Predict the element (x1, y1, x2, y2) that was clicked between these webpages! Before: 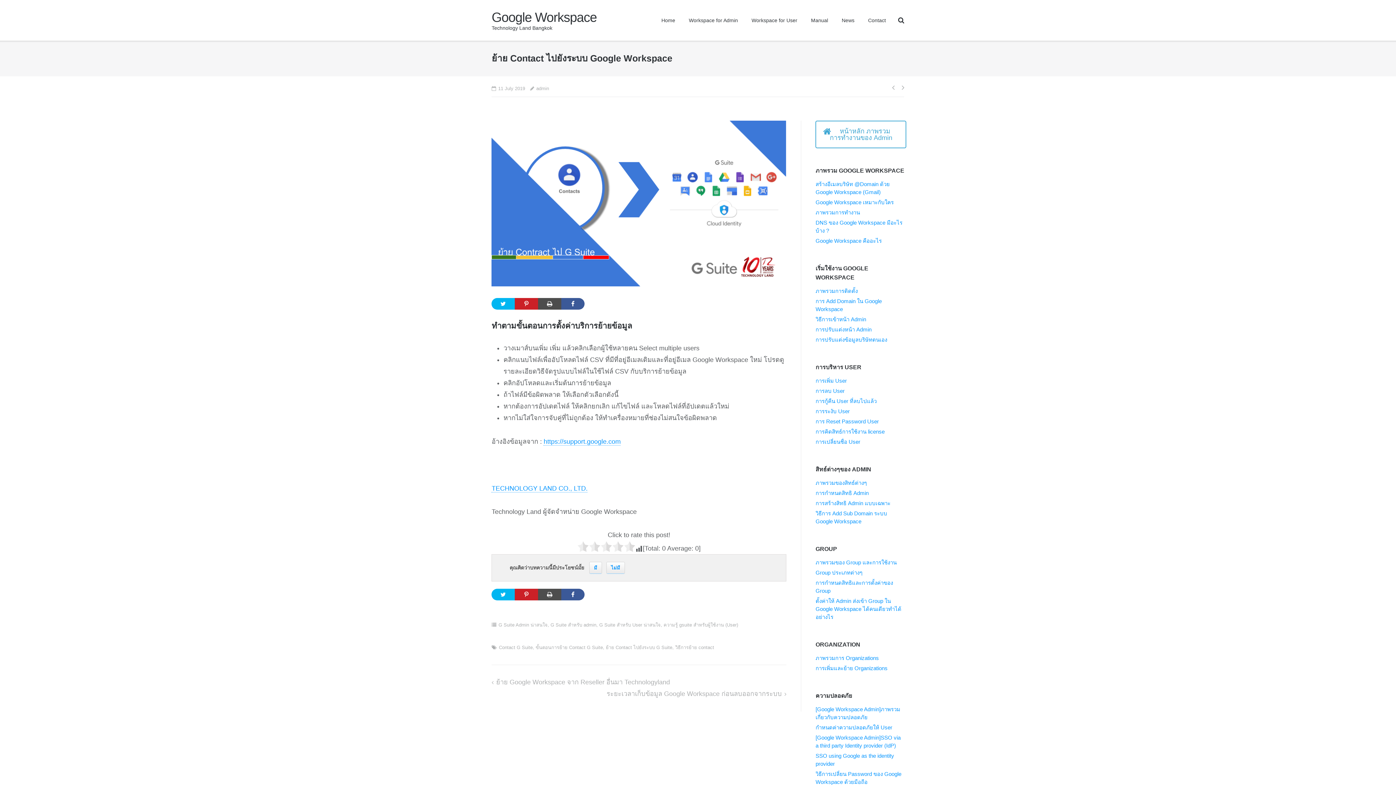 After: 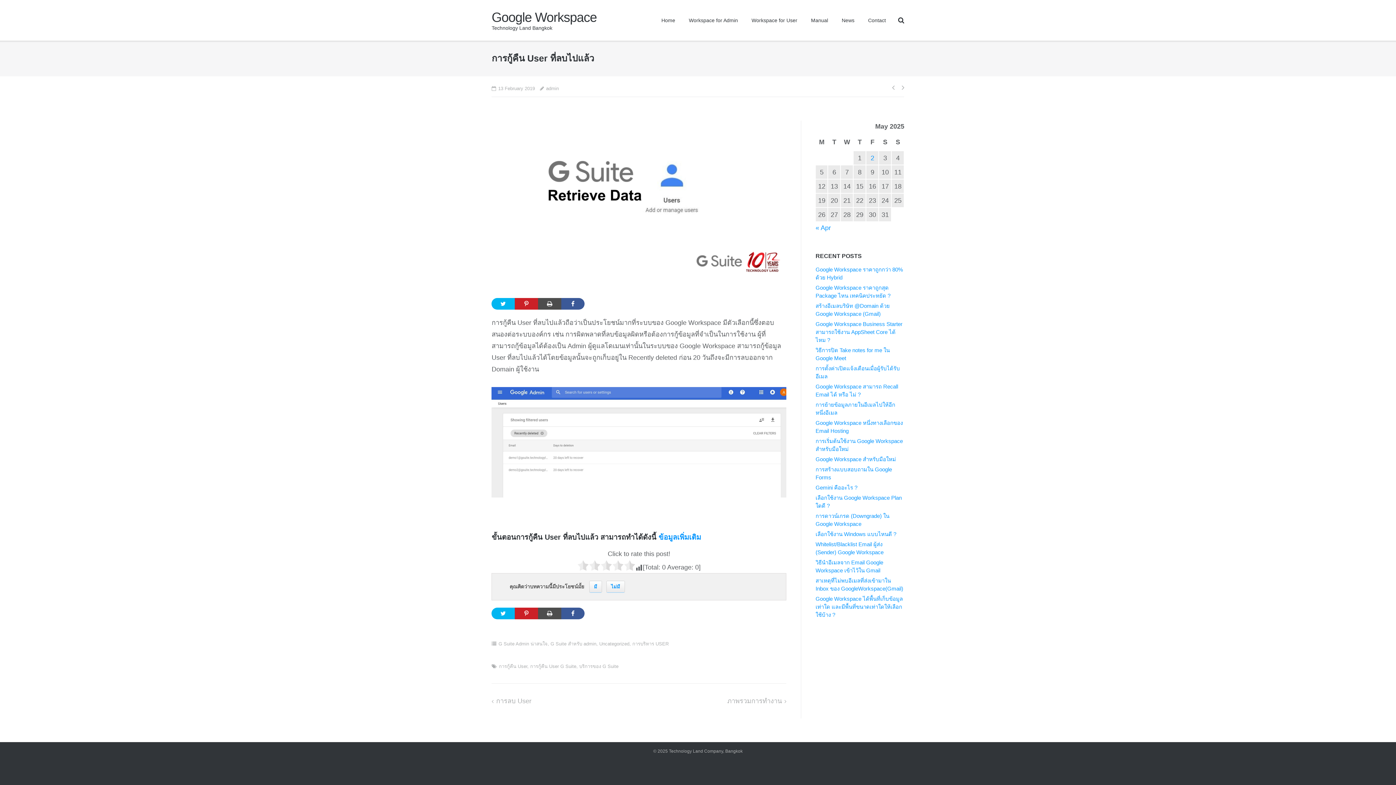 Action: bbox: (815, 398, 876, 404) label: การกู้คืน User ที่ลบไปแล้ว